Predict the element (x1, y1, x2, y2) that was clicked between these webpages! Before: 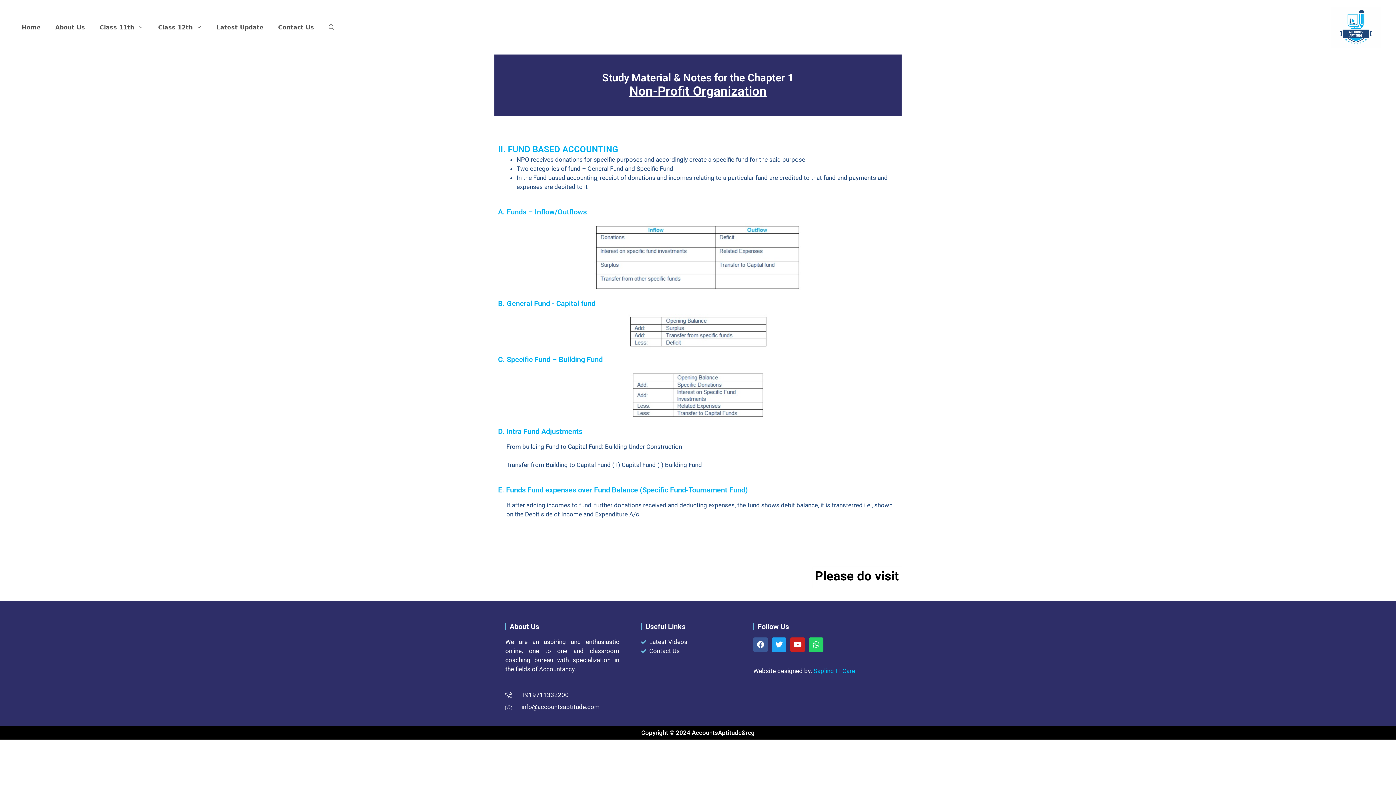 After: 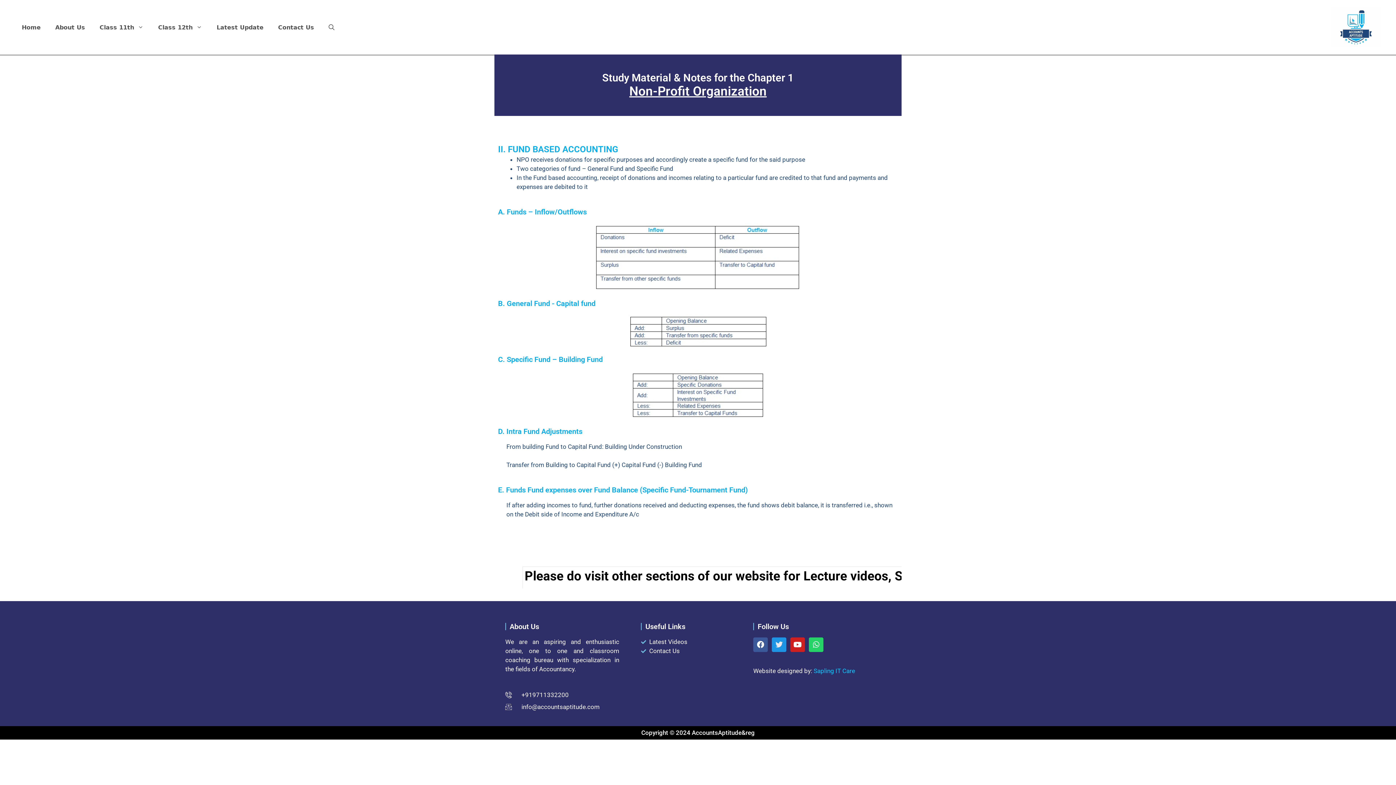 Action: label: Twitter bbox: (772, 637, 786, 652)